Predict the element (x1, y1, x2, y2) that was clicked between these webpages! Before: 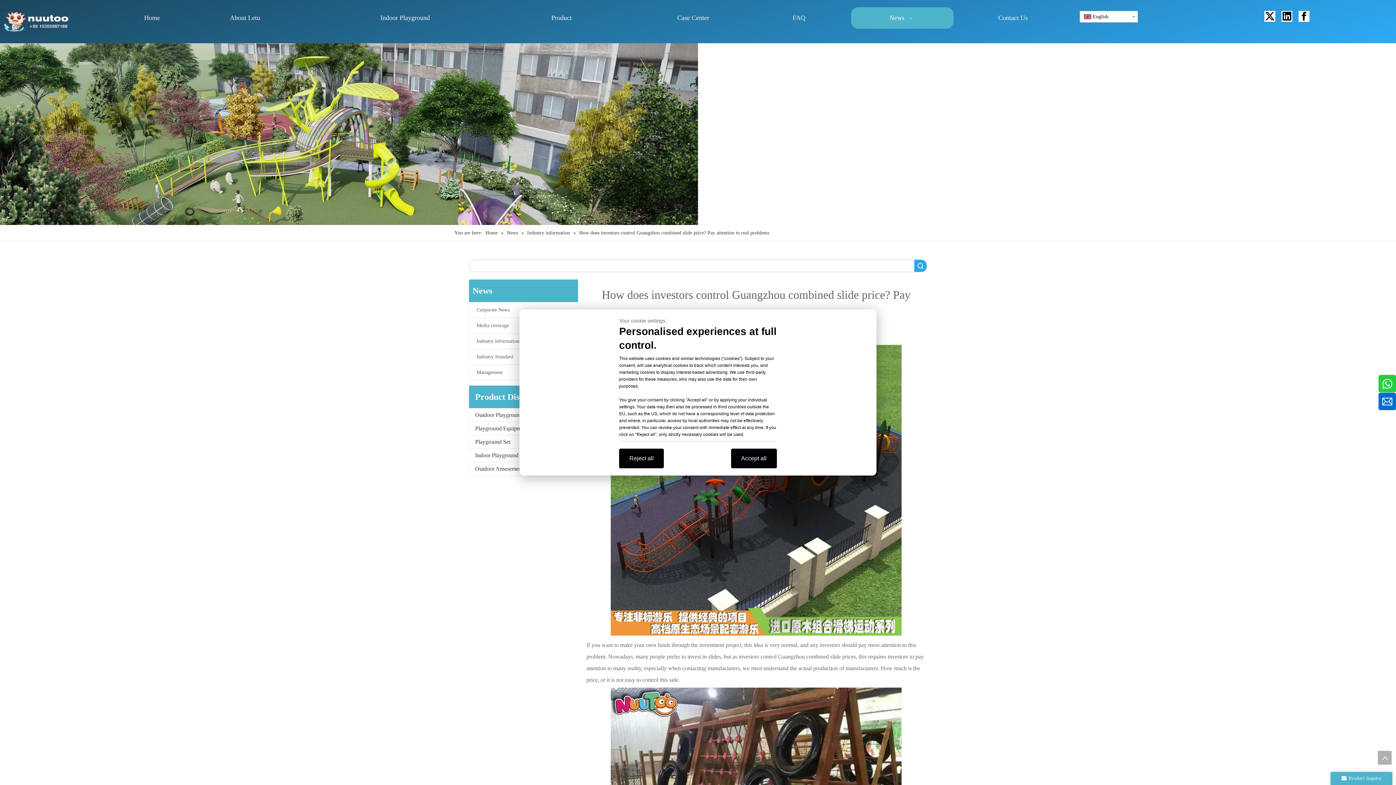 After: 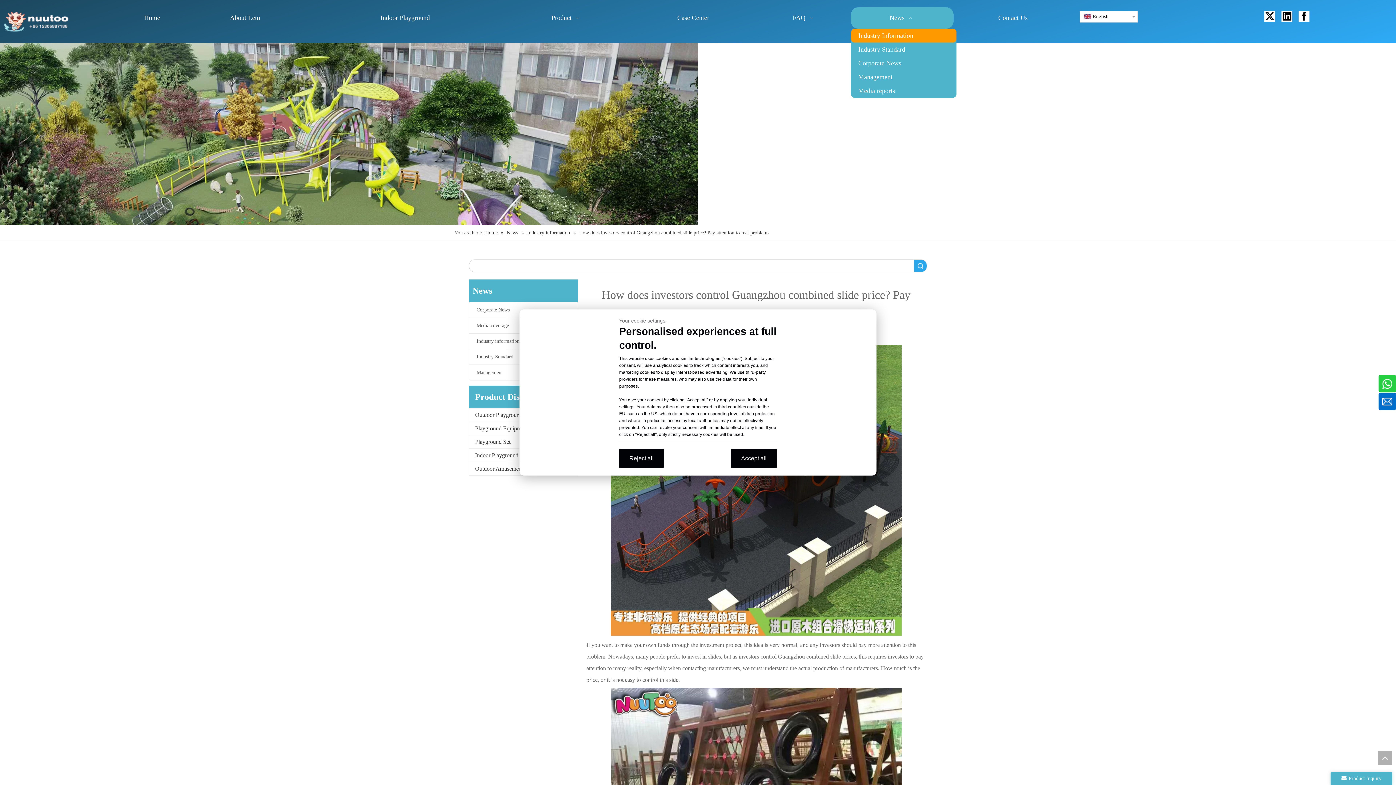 Action: label: News   bbox: (851, 7, 953, 28)